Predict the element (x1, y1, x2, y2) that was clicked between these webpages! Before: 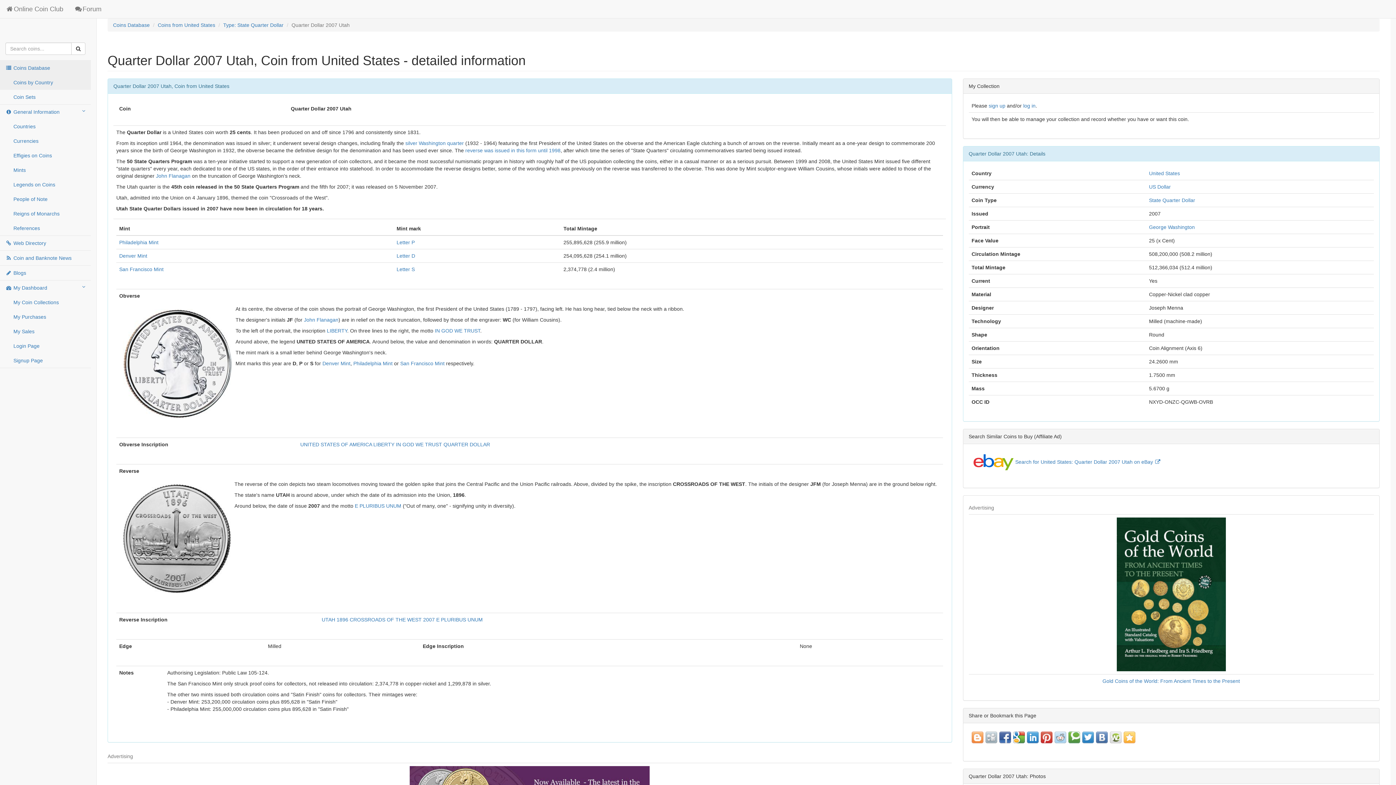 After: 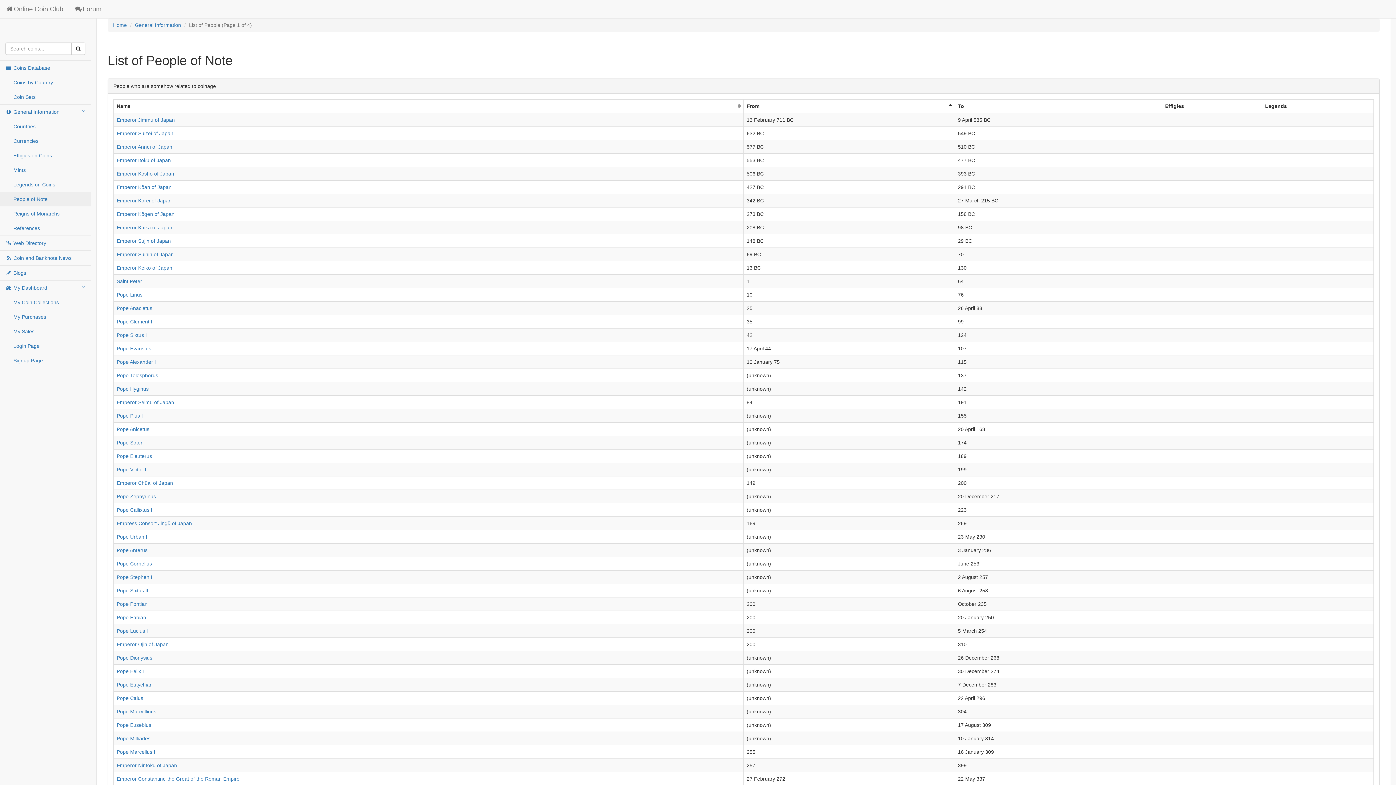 Action: label: People of Note bbox: (0, 192, 90, 206)